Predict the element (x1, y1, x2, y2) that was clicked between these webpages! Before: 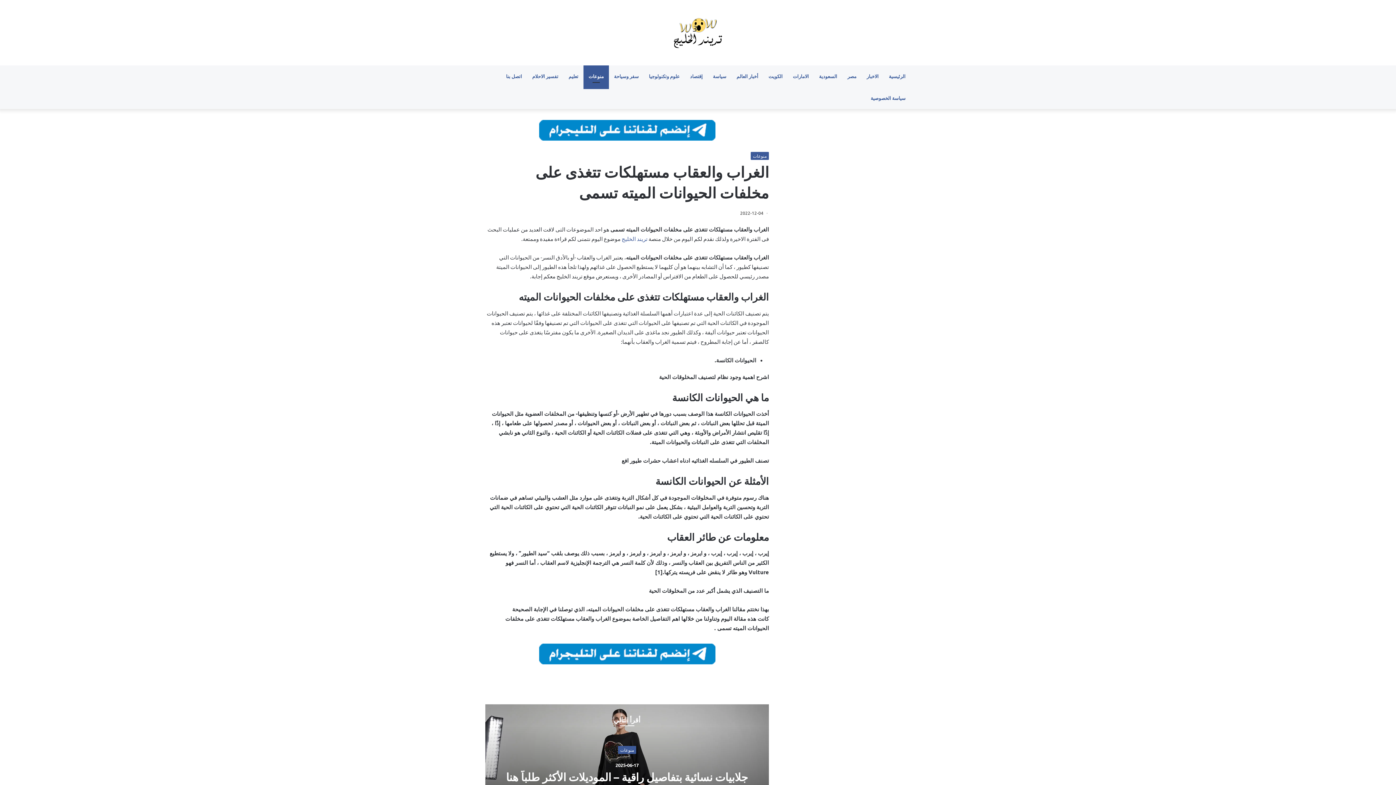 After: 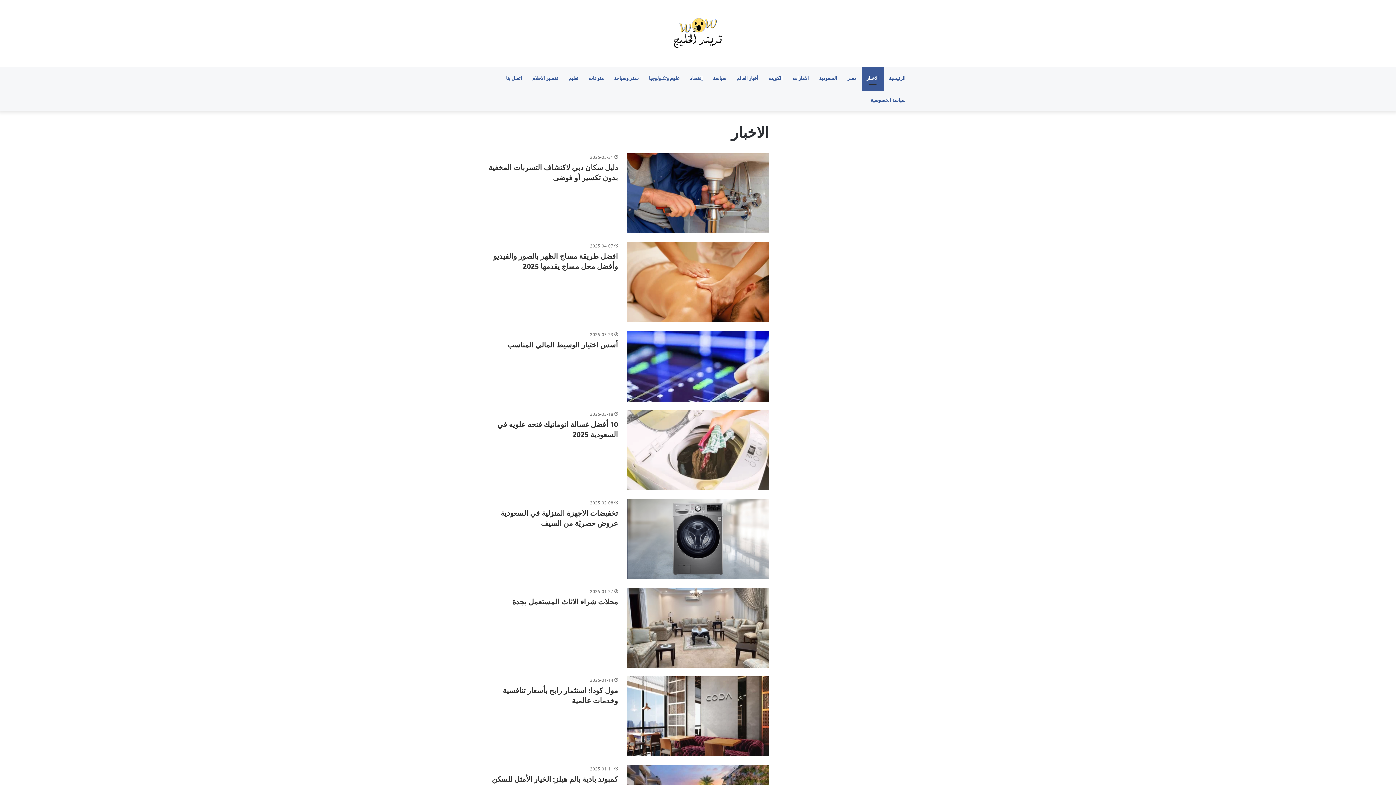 Action: label: الاخبار bbox: (861, 65, 884, 87)